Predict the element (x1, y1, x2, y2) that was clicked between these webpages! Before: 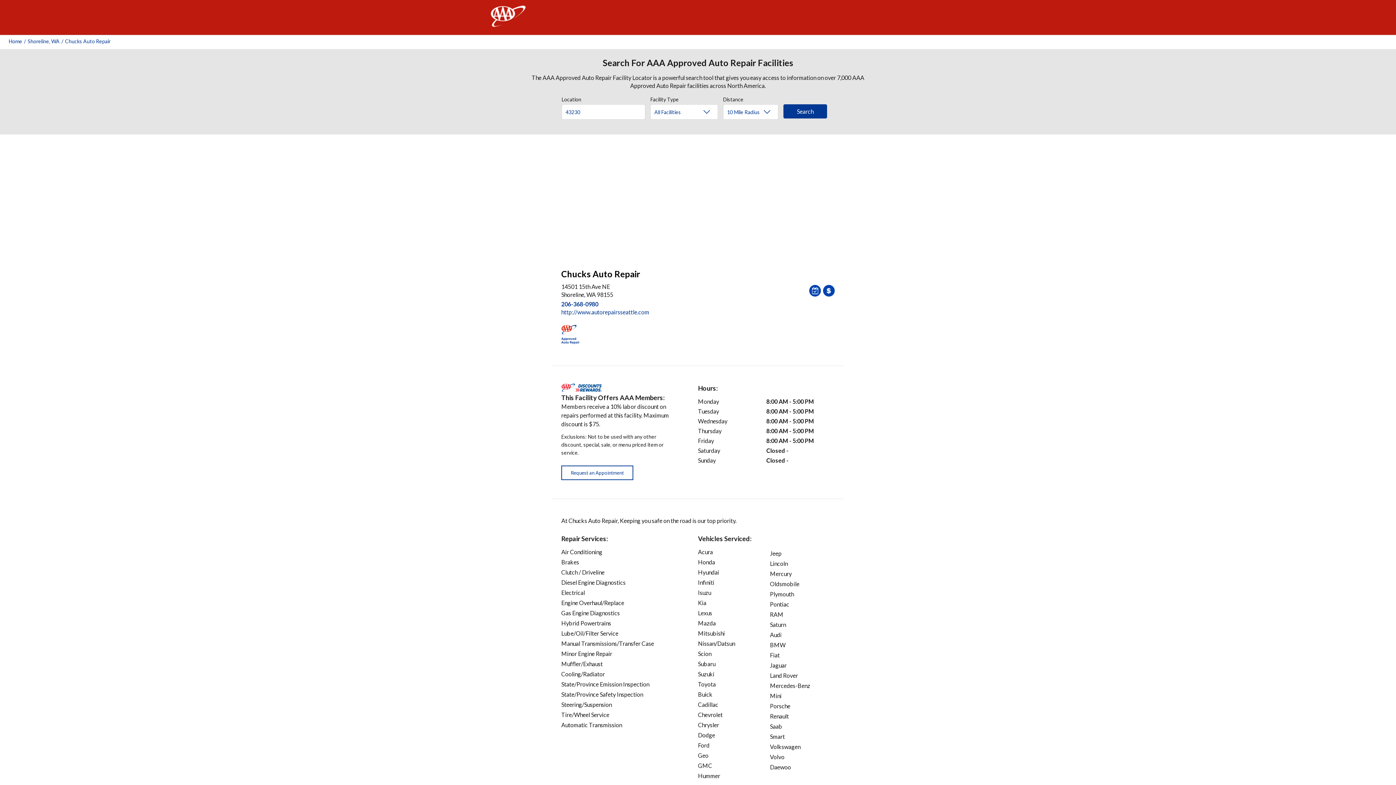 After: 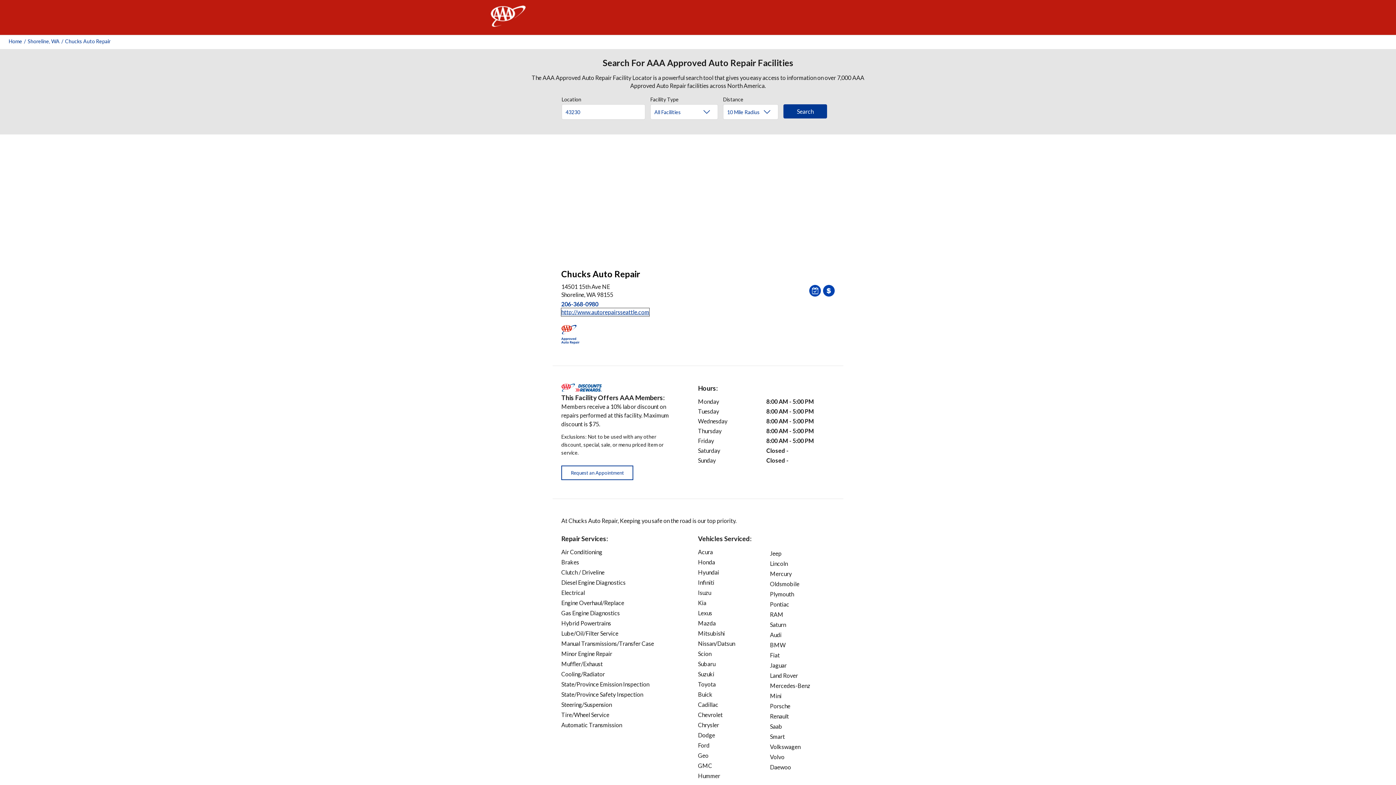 Action: label: store website bbox: (561, 308, 649, 316)